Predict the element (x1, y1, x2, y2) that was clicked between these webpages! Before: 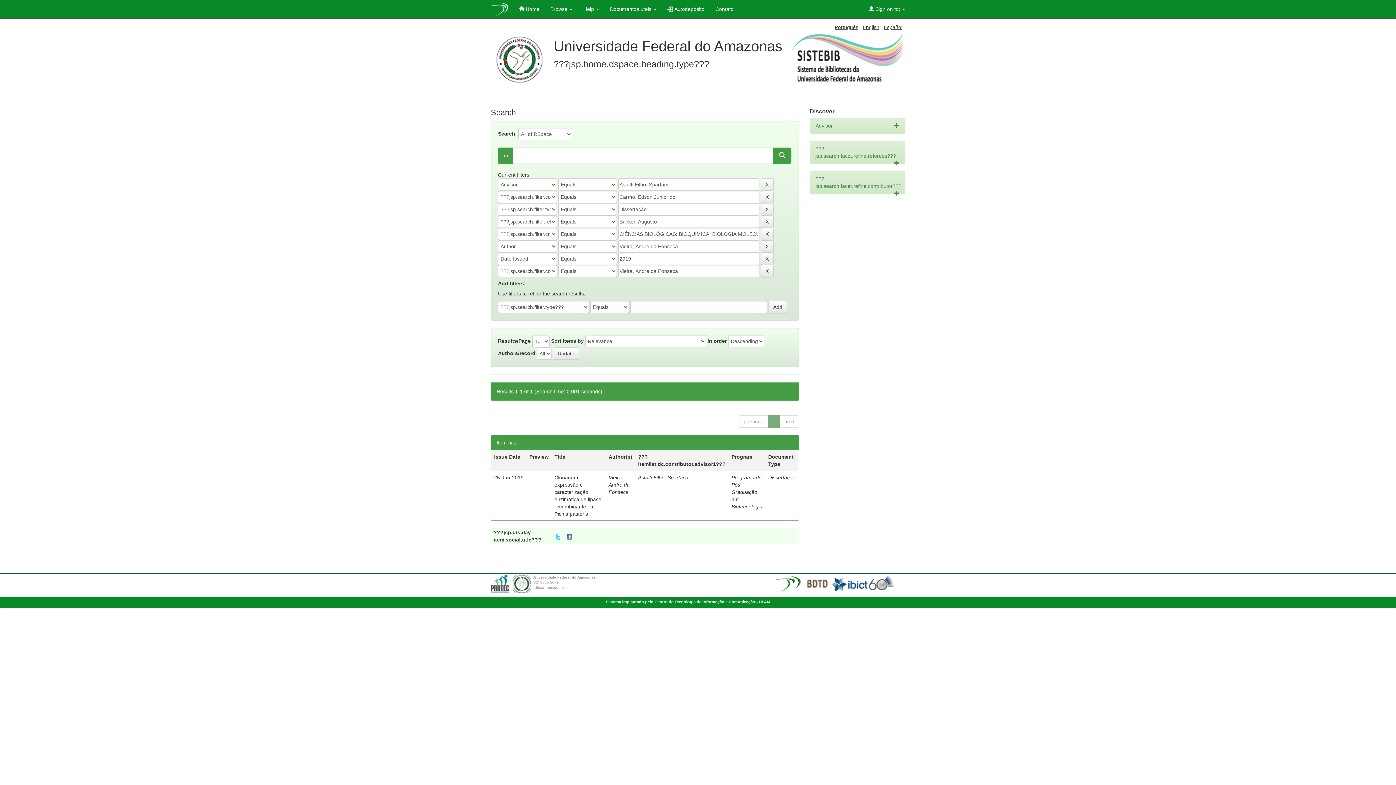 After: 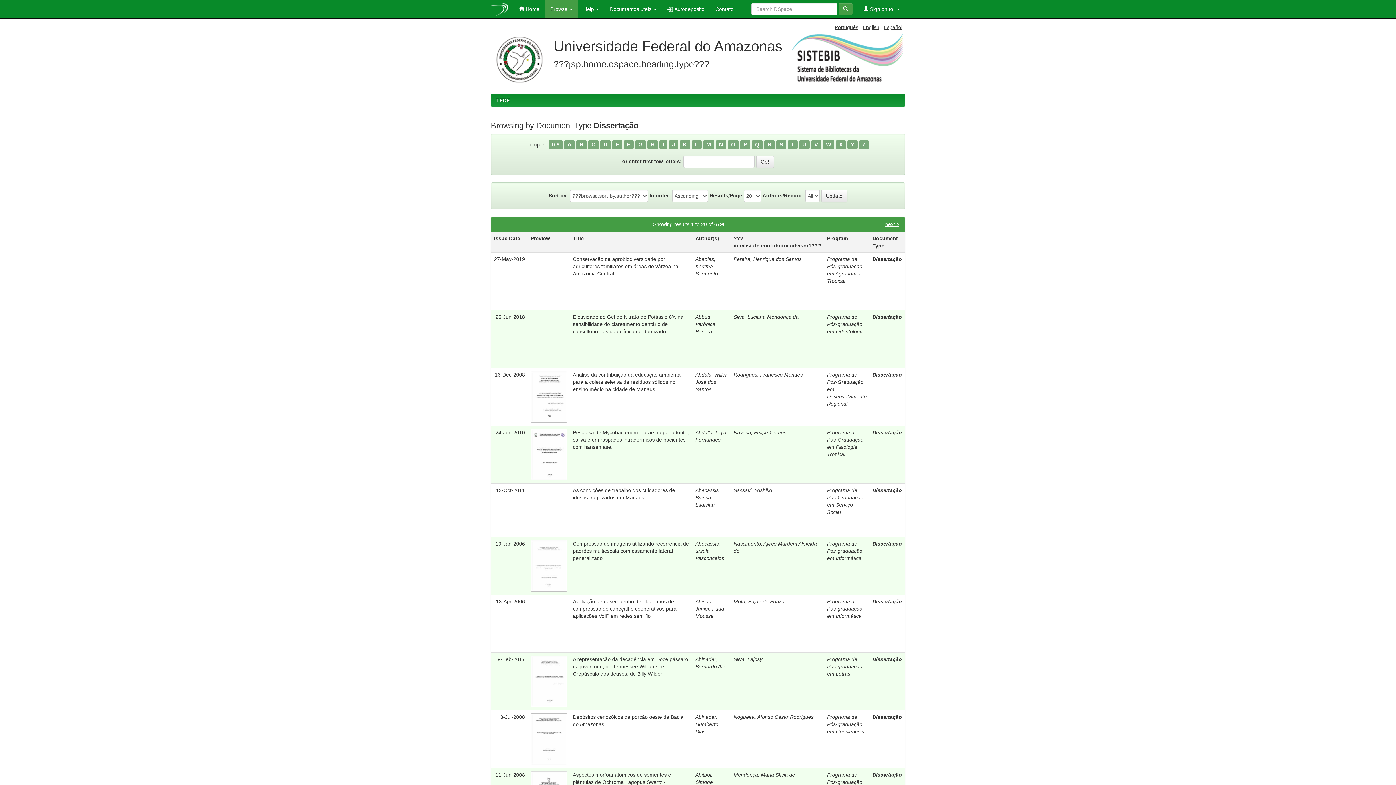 Action: label: Dissertação bbox: (768, 474, 795, 480)